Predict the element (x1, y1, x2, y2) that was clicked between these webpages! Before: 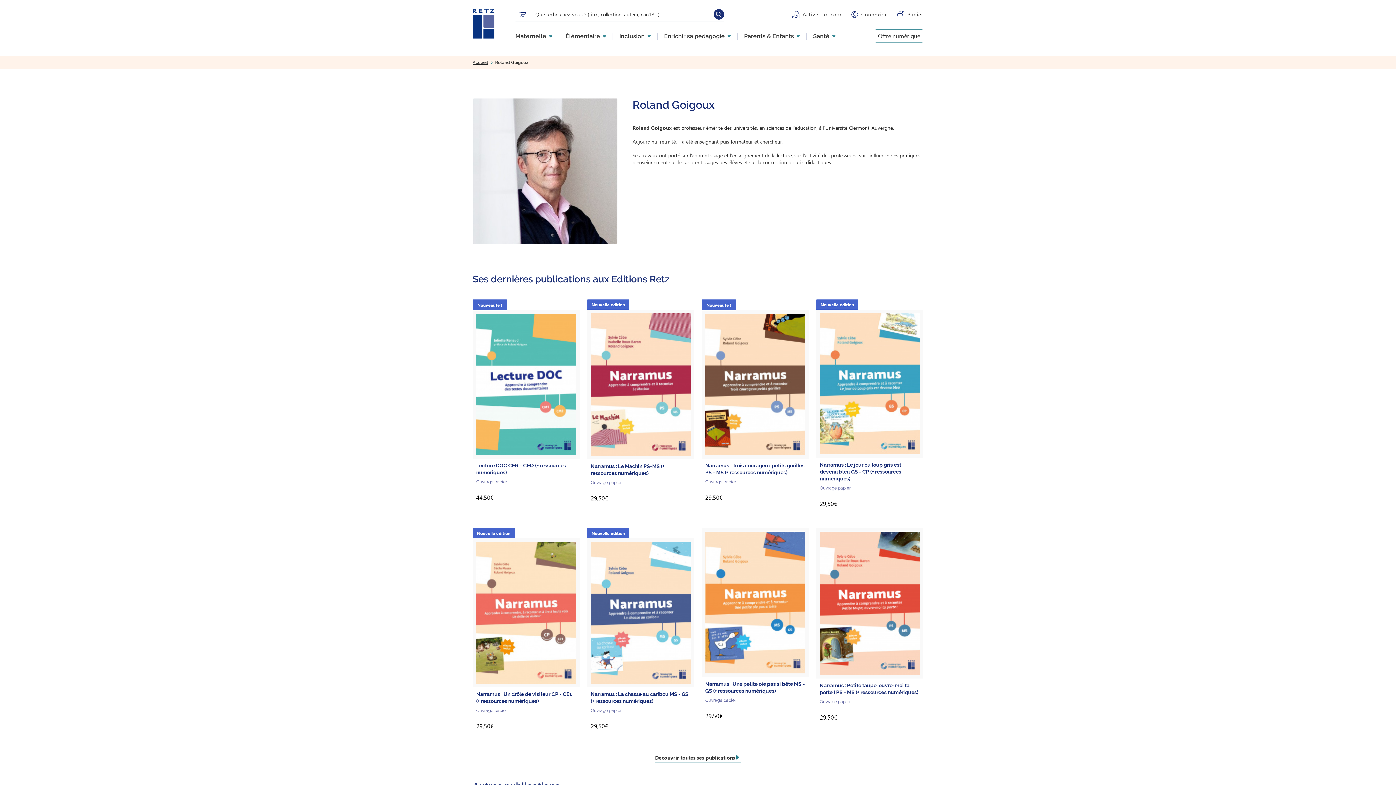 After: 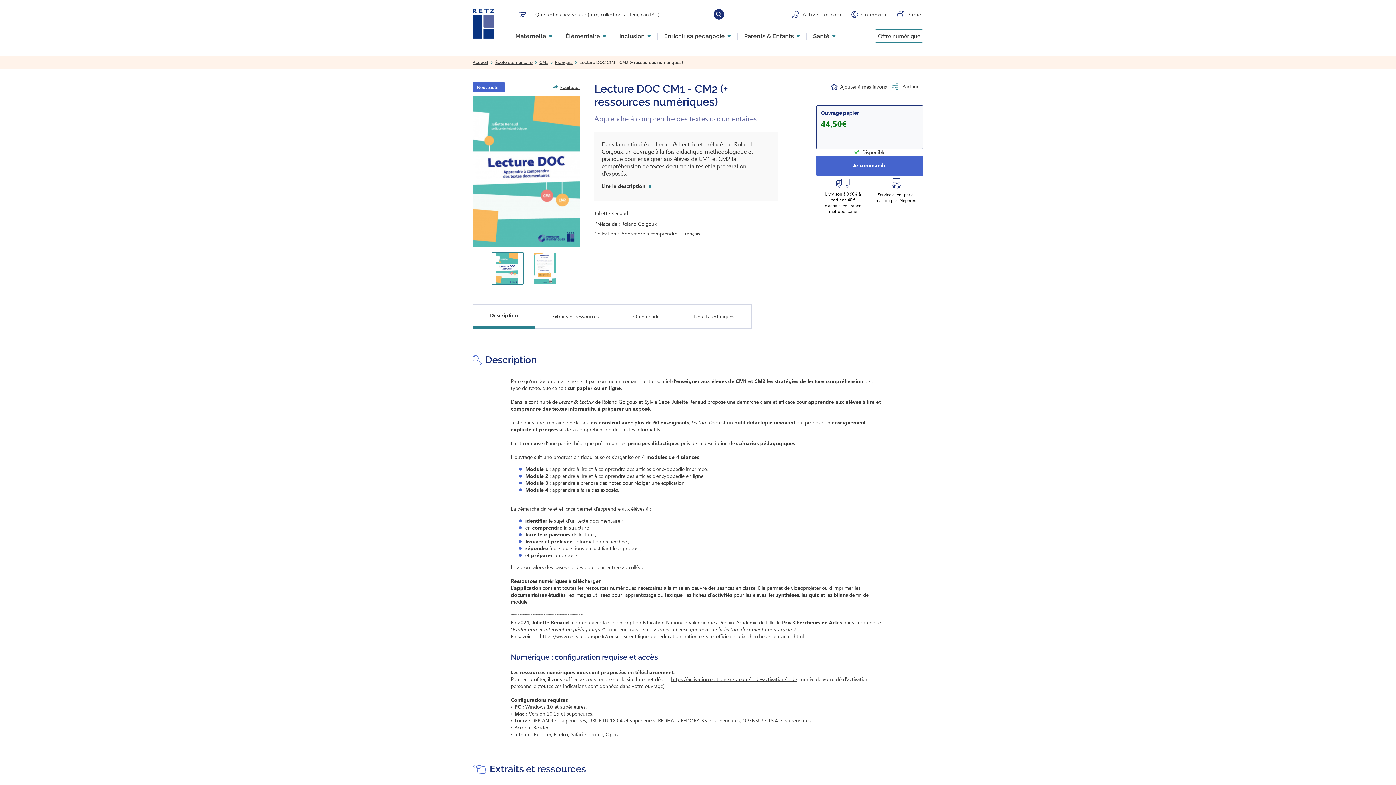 Action: bbox: (472, 299, 580, 511) label: Nouveauté !
Lecture DOC CM1 - CM2 (+ ressources numériques)
Ouvrage papier

44,50€